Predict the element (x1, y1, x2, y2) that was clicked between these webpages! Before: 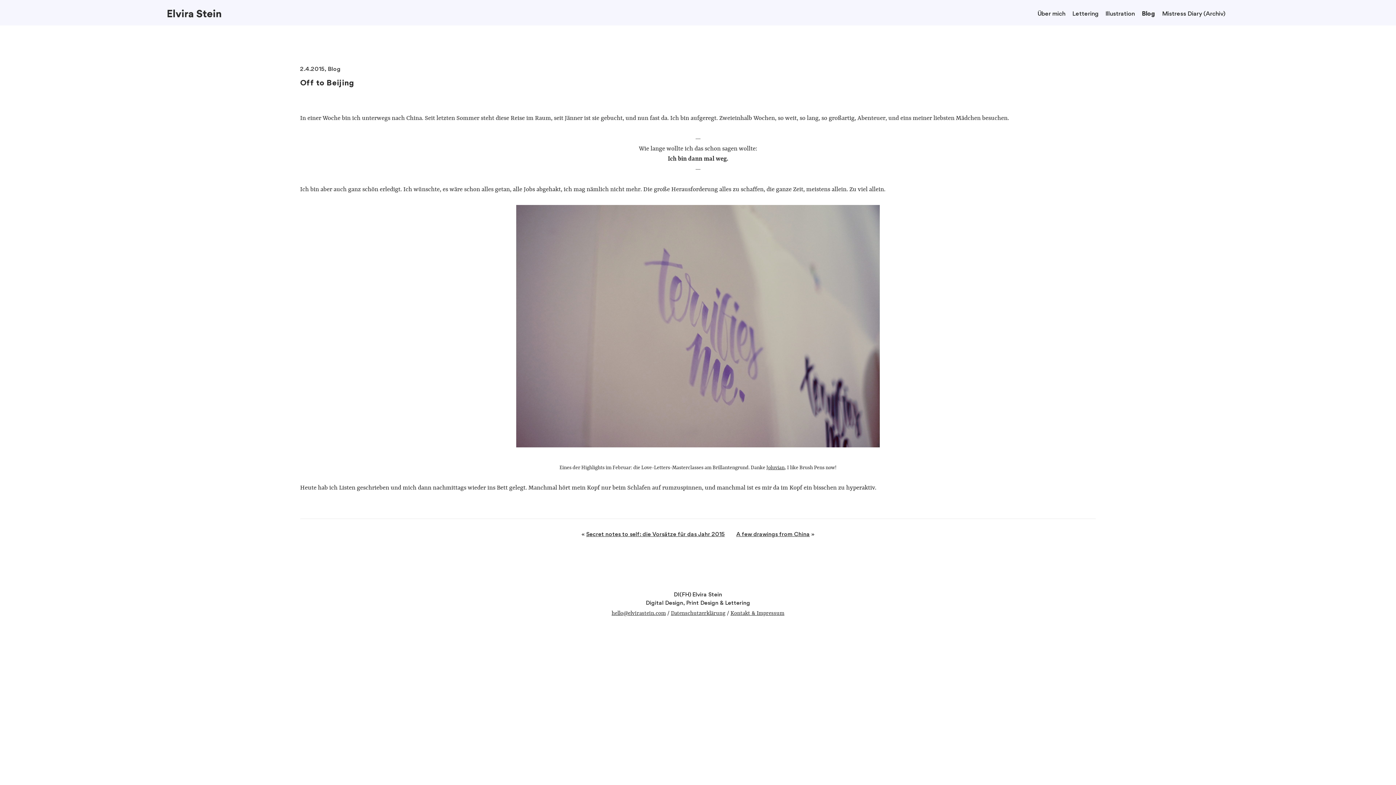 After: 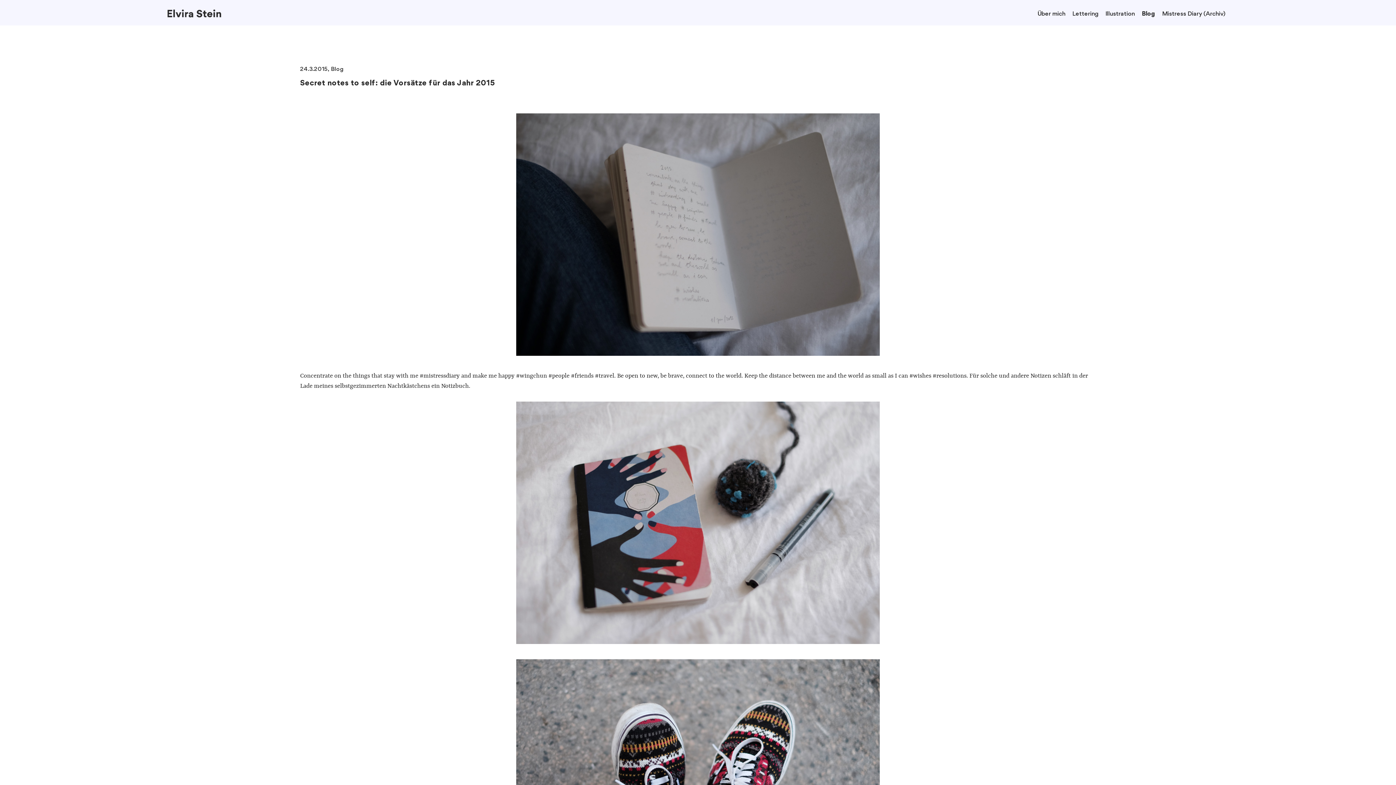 Action: label: Secret notes to self: die Vorsätze für das Jahr 2015 bbox: (586, 530, 724, 537)